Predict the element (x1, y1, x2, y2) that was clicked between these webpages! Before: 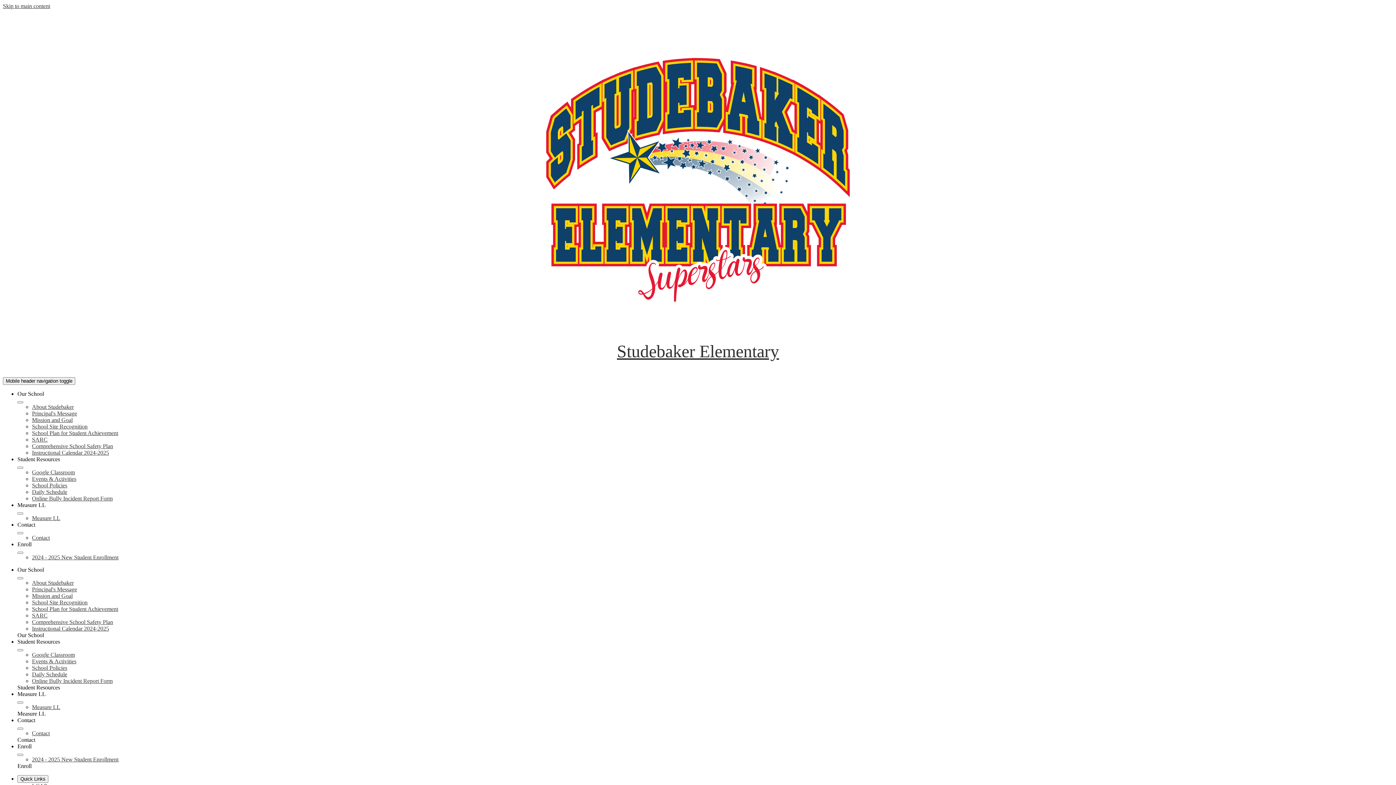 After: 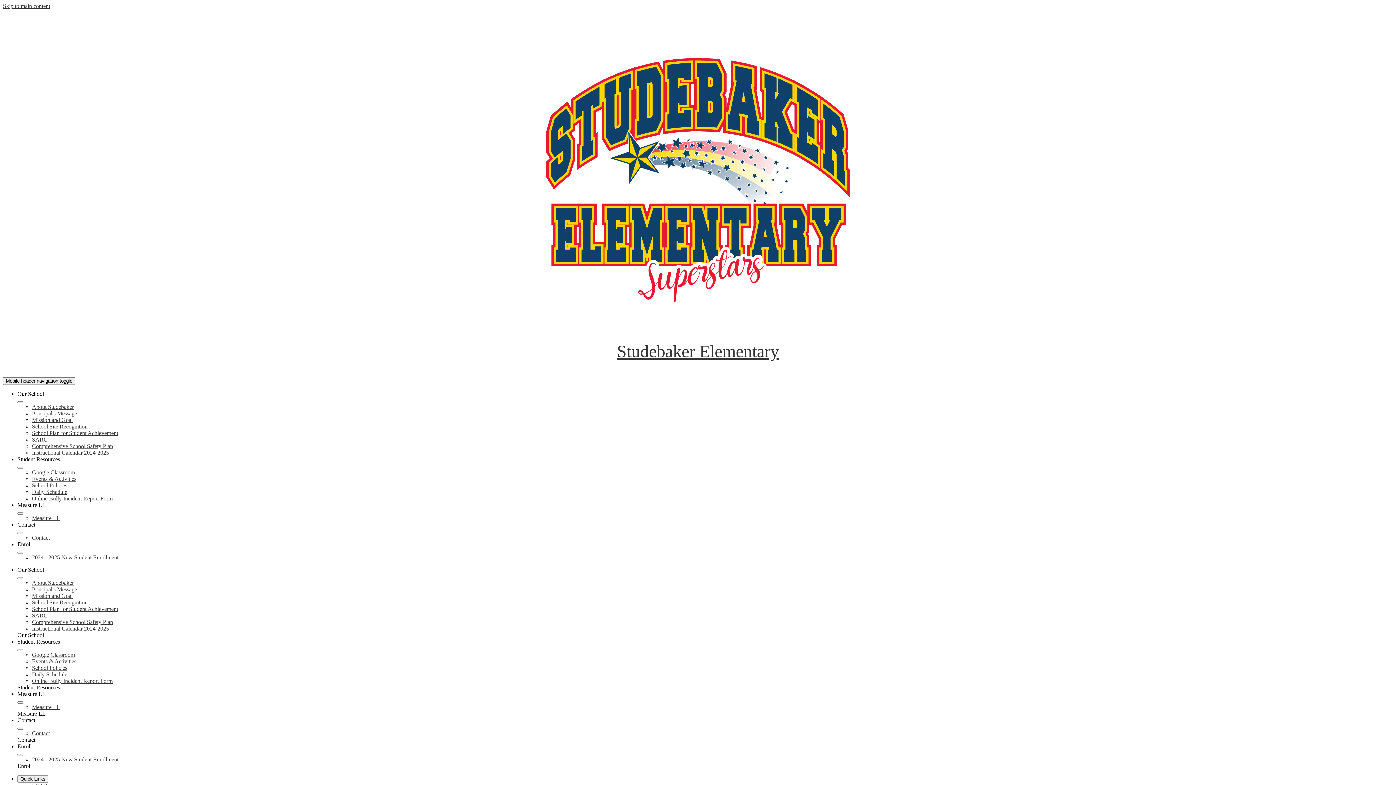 Action: label: Studebaker Elementary bbox: (512, 321, 884, 361)